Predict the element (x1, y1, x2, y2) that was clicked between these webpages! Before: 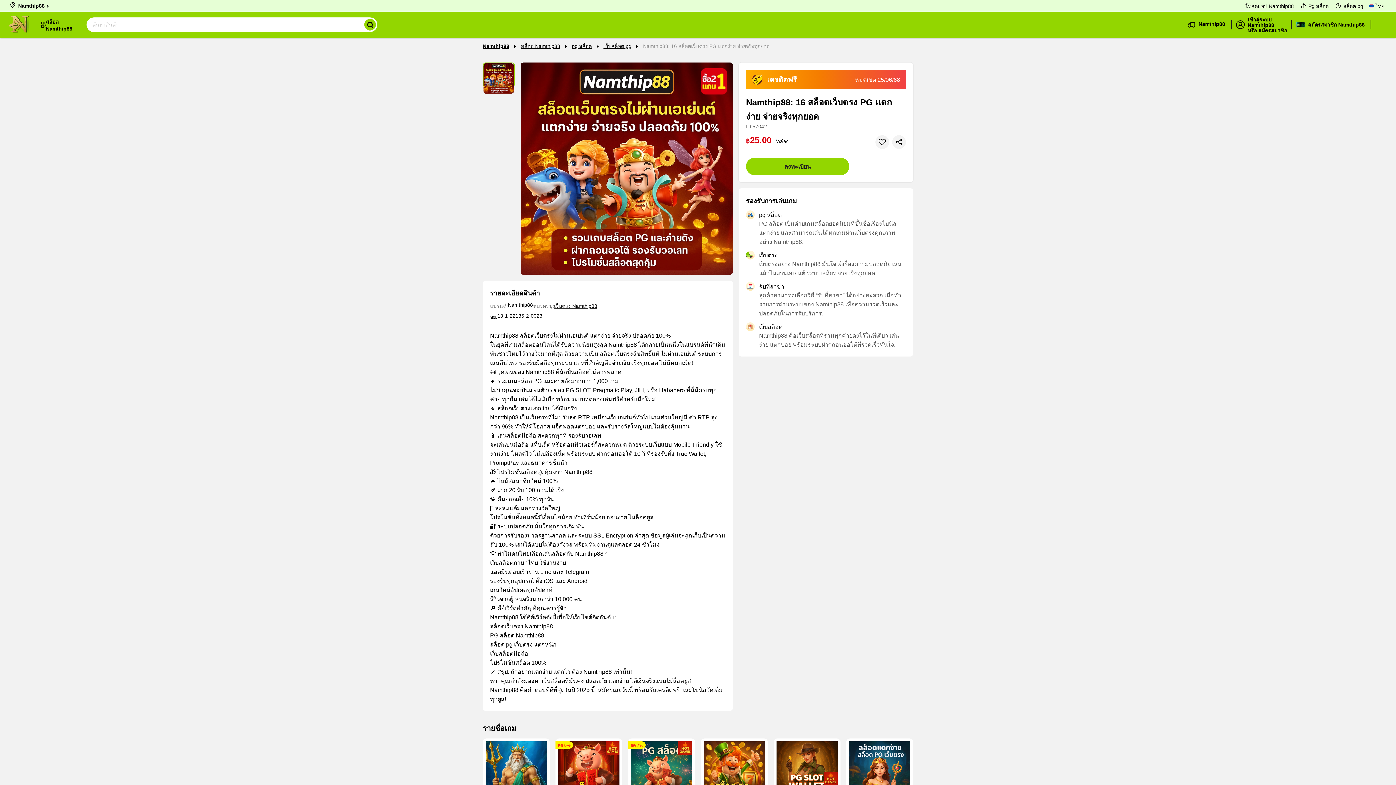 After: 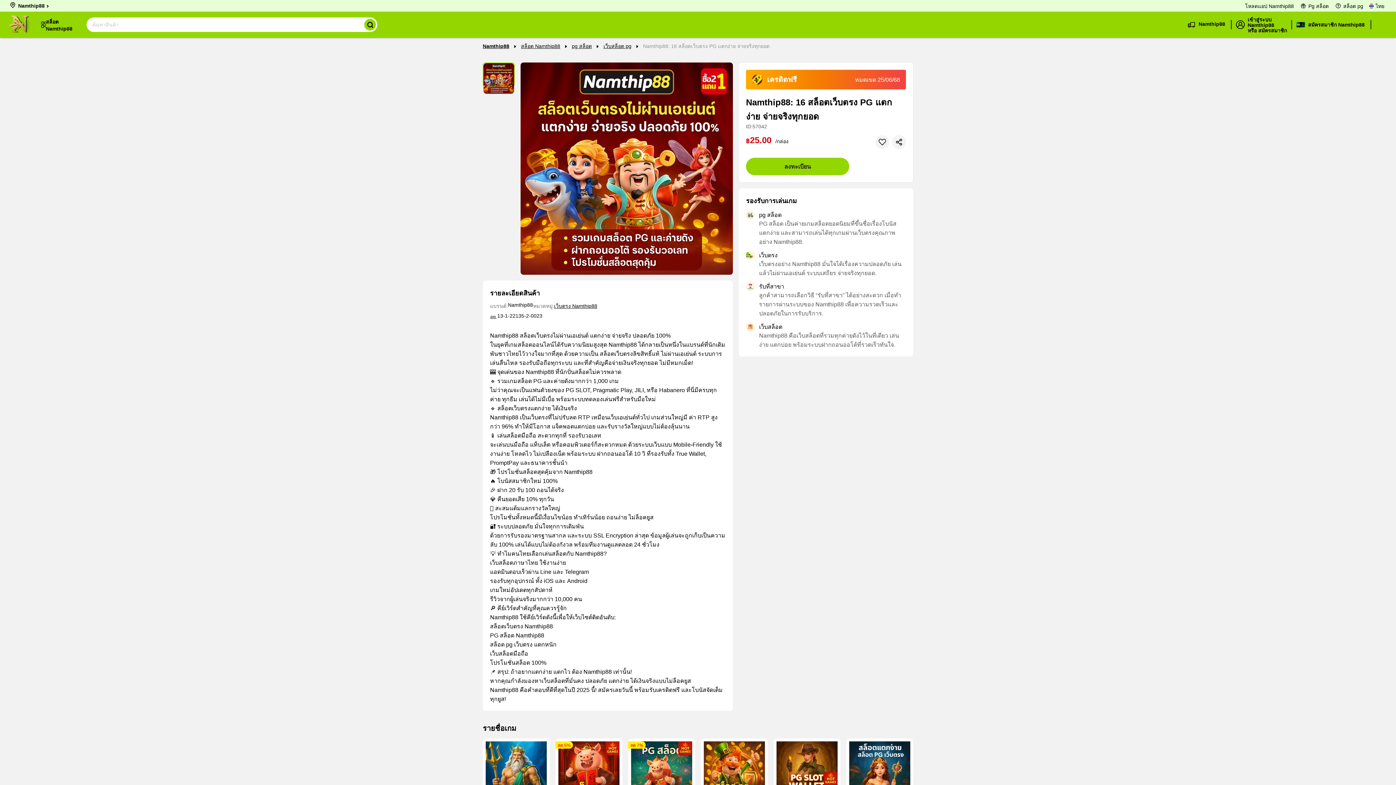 Action: bbox: (482, 43, 509, 49) label: Namthip88